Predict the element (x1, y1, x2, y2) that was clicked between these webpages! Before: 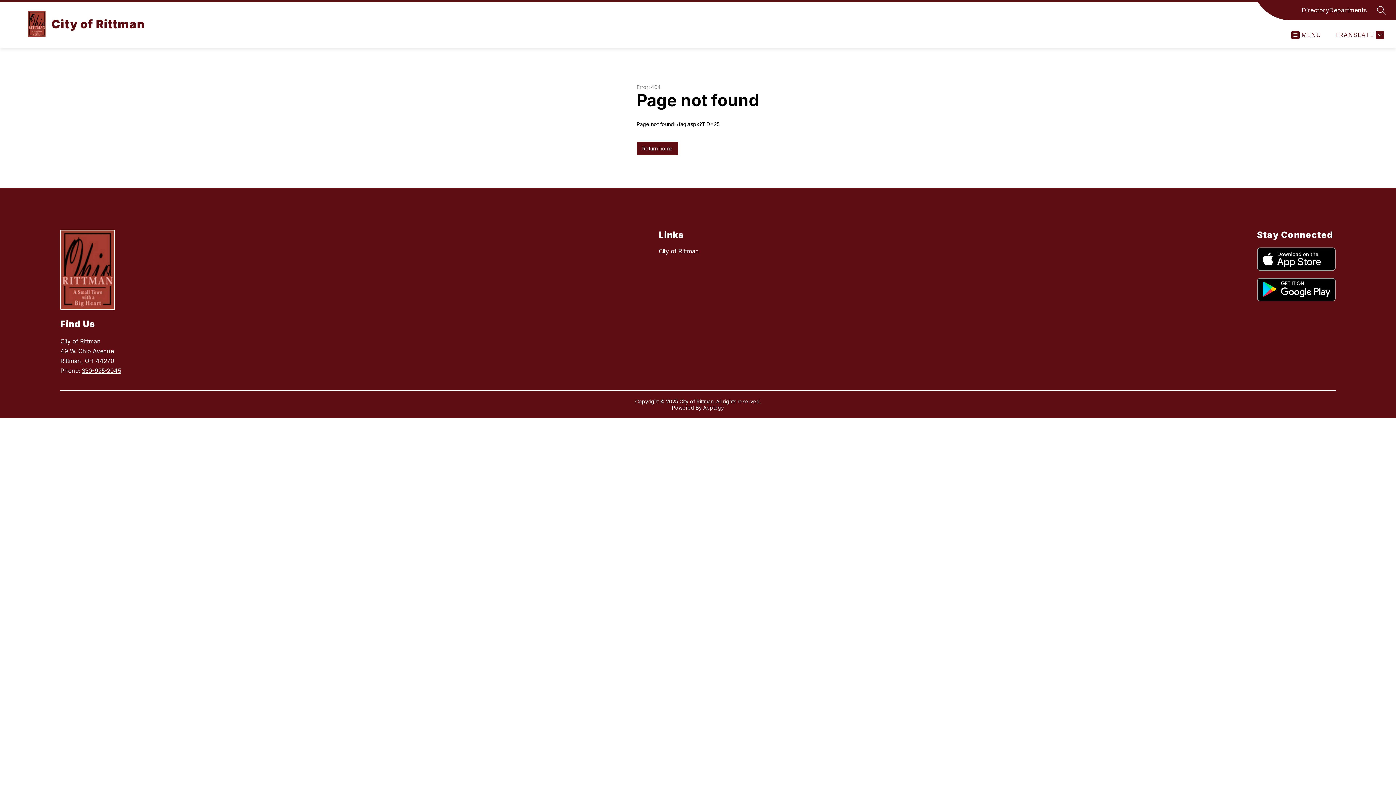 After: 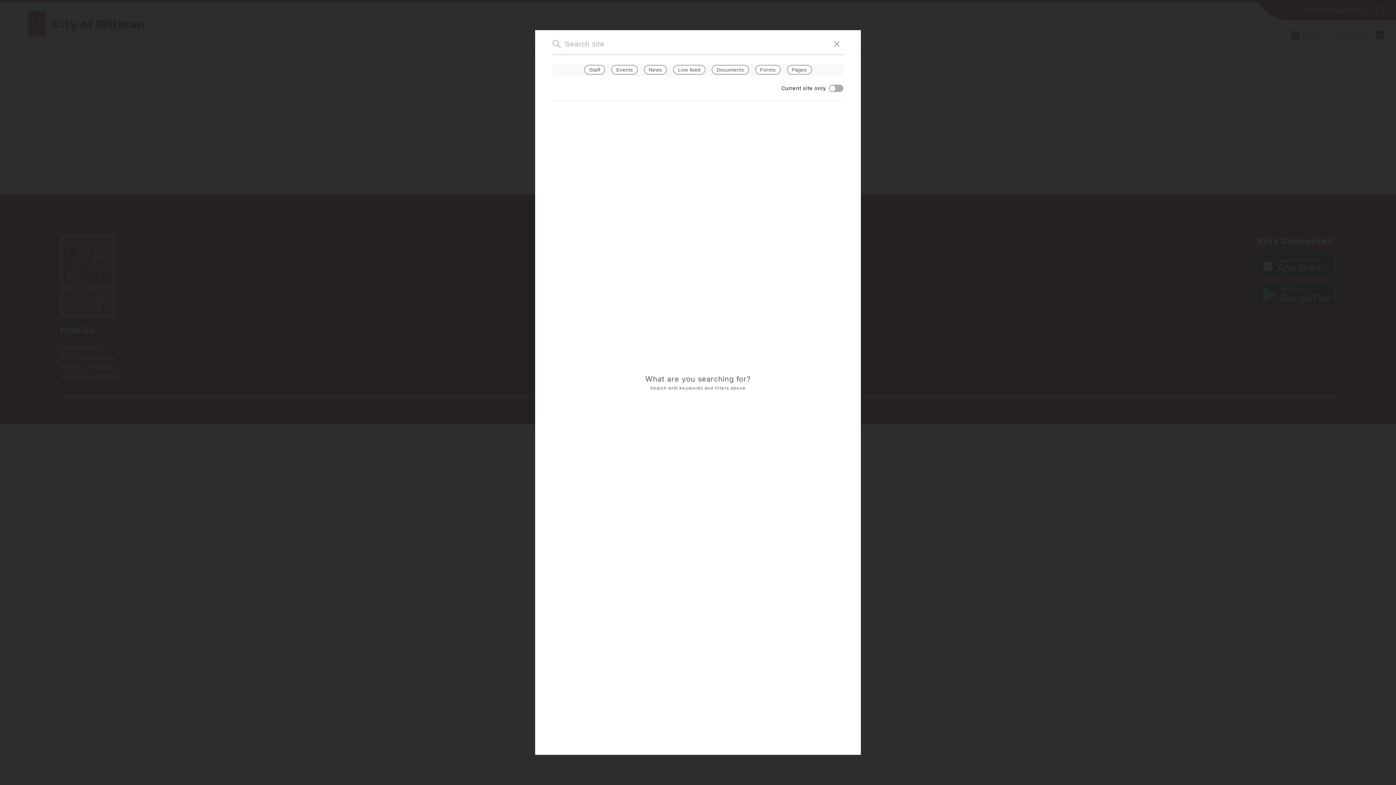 Action: label: SEARCH SITE bbox: (1377, 5, 1386, 14)